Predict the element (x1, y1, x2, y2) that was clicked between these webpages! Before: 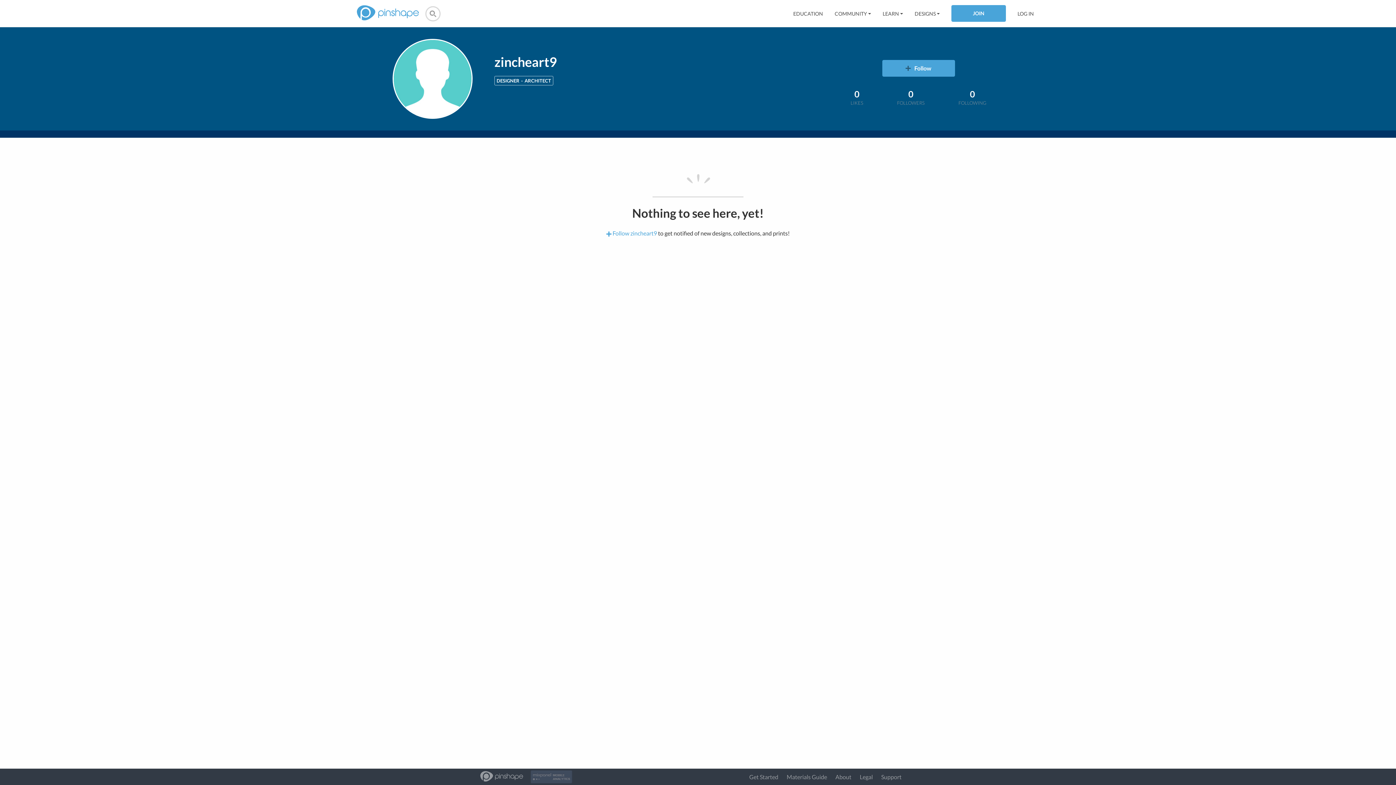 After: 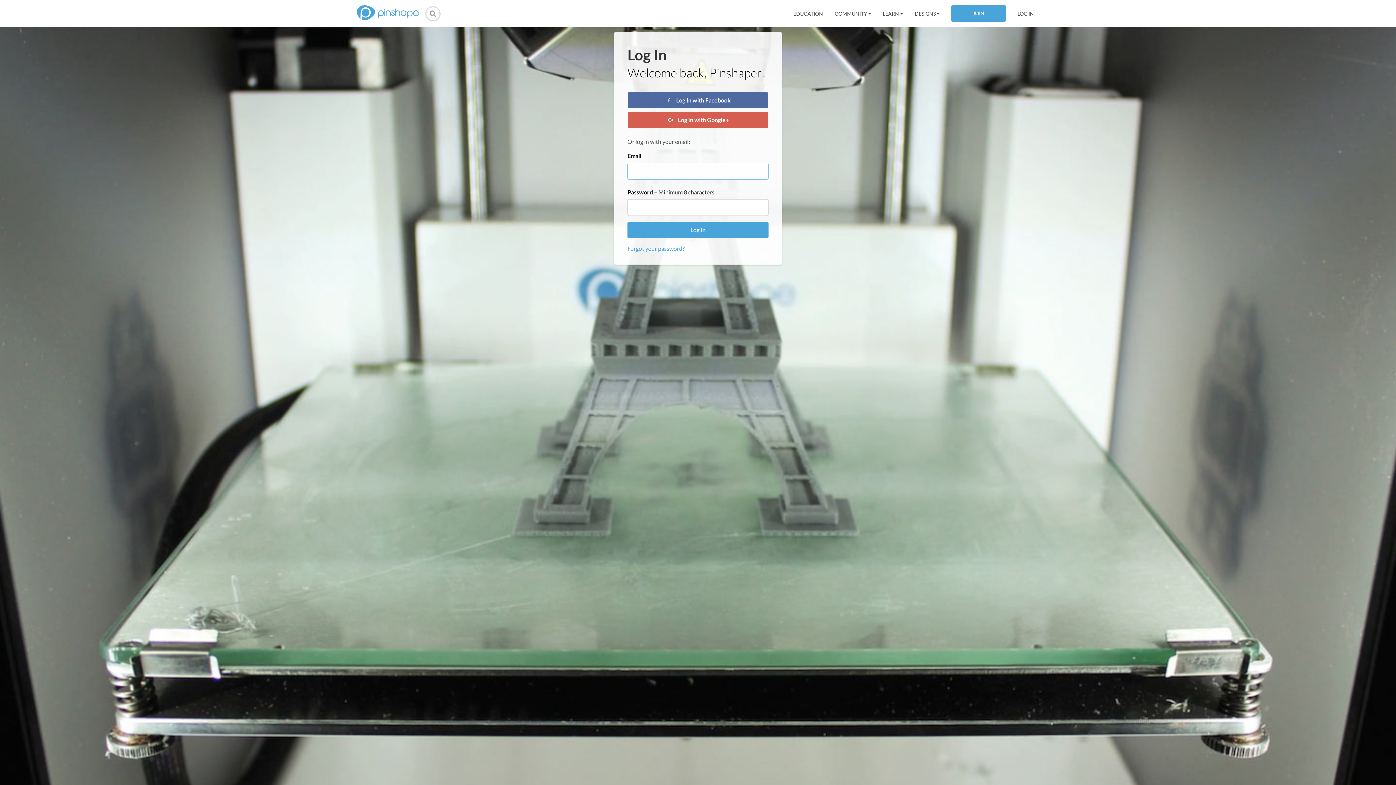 Action: label: LOG IN bbox: (1017, 10, 1034, 16)